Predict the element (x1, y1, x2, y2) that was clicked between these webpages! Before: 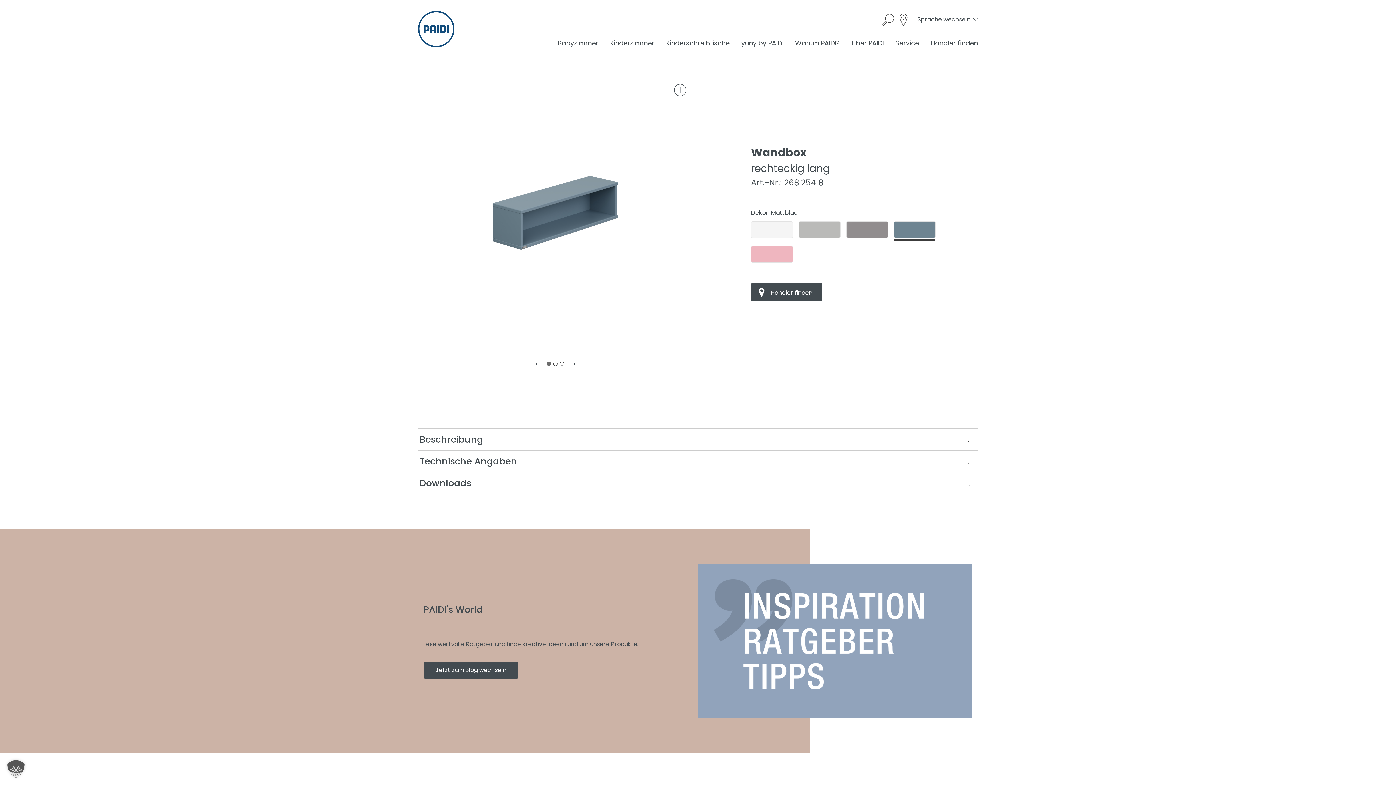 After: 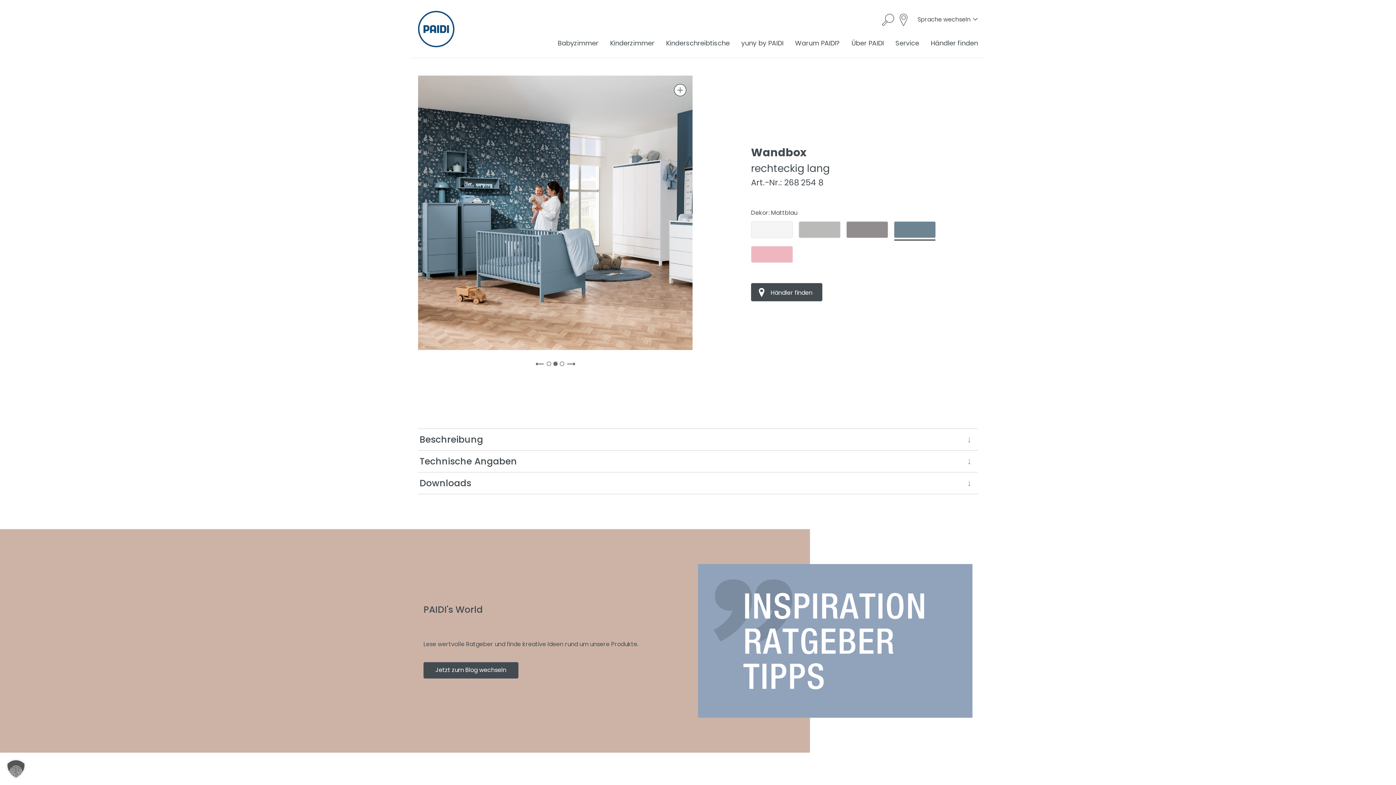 Action: label: 2 of 3 bbox: (553, 361, 560, 369)